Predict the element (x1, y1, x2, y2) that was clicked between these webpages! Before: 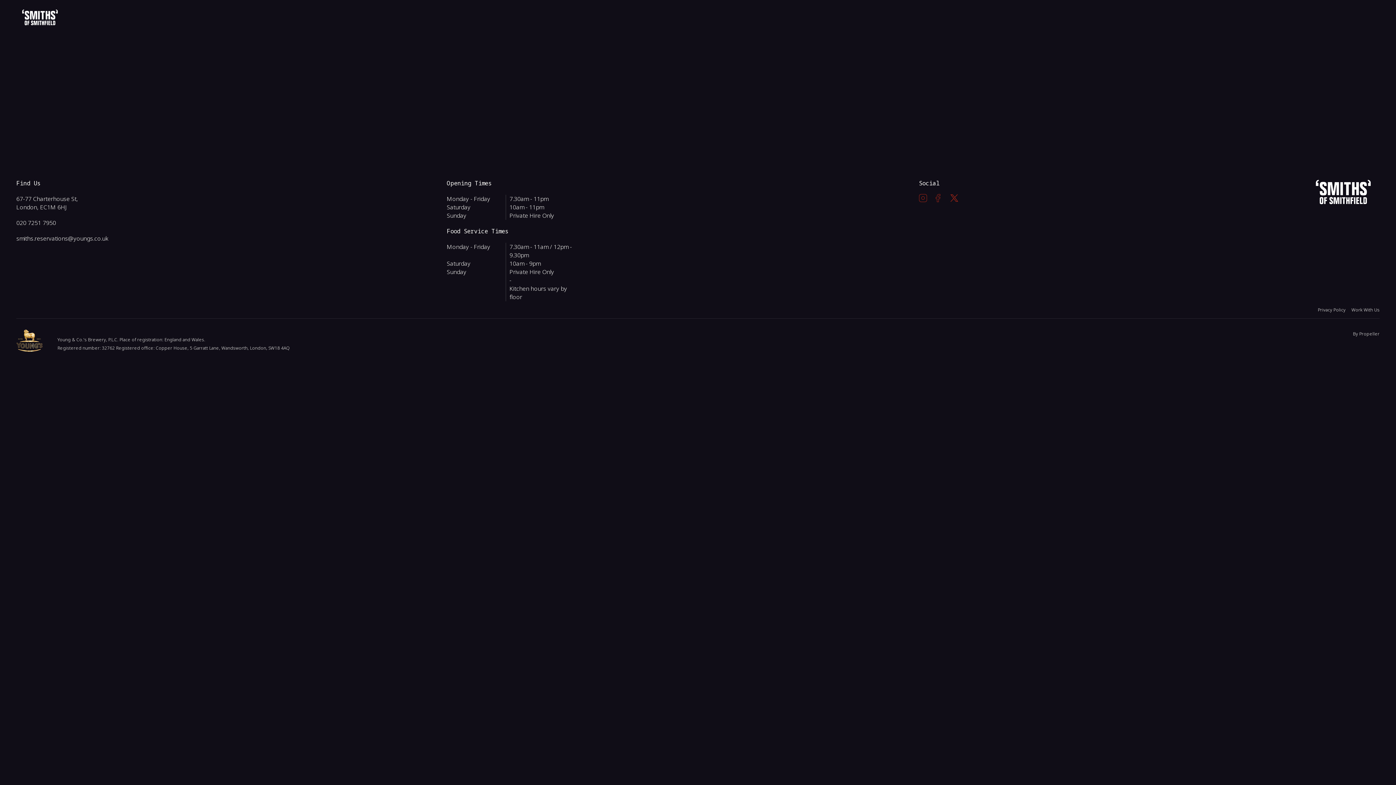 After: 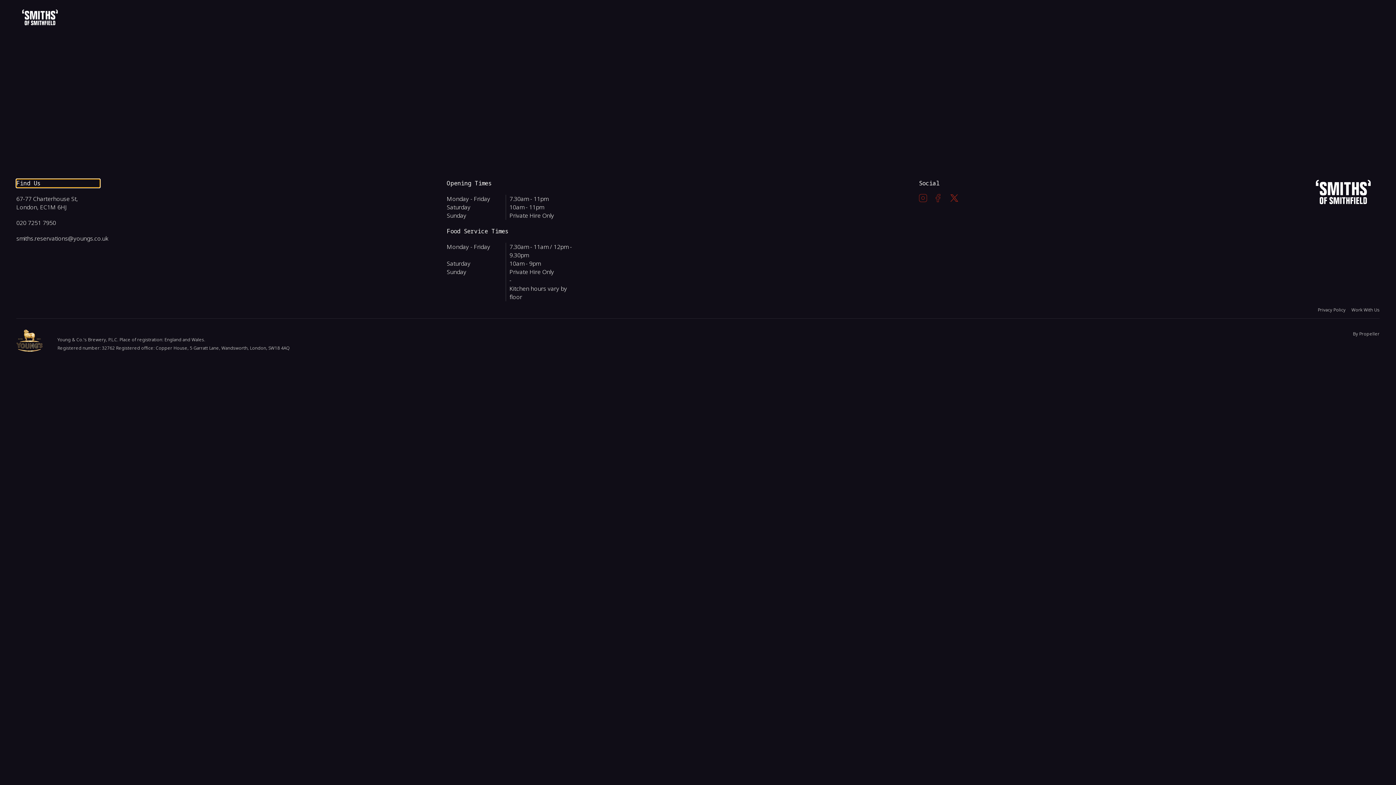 Action: bbox: (16, 179, 100, 187) label: Find Us